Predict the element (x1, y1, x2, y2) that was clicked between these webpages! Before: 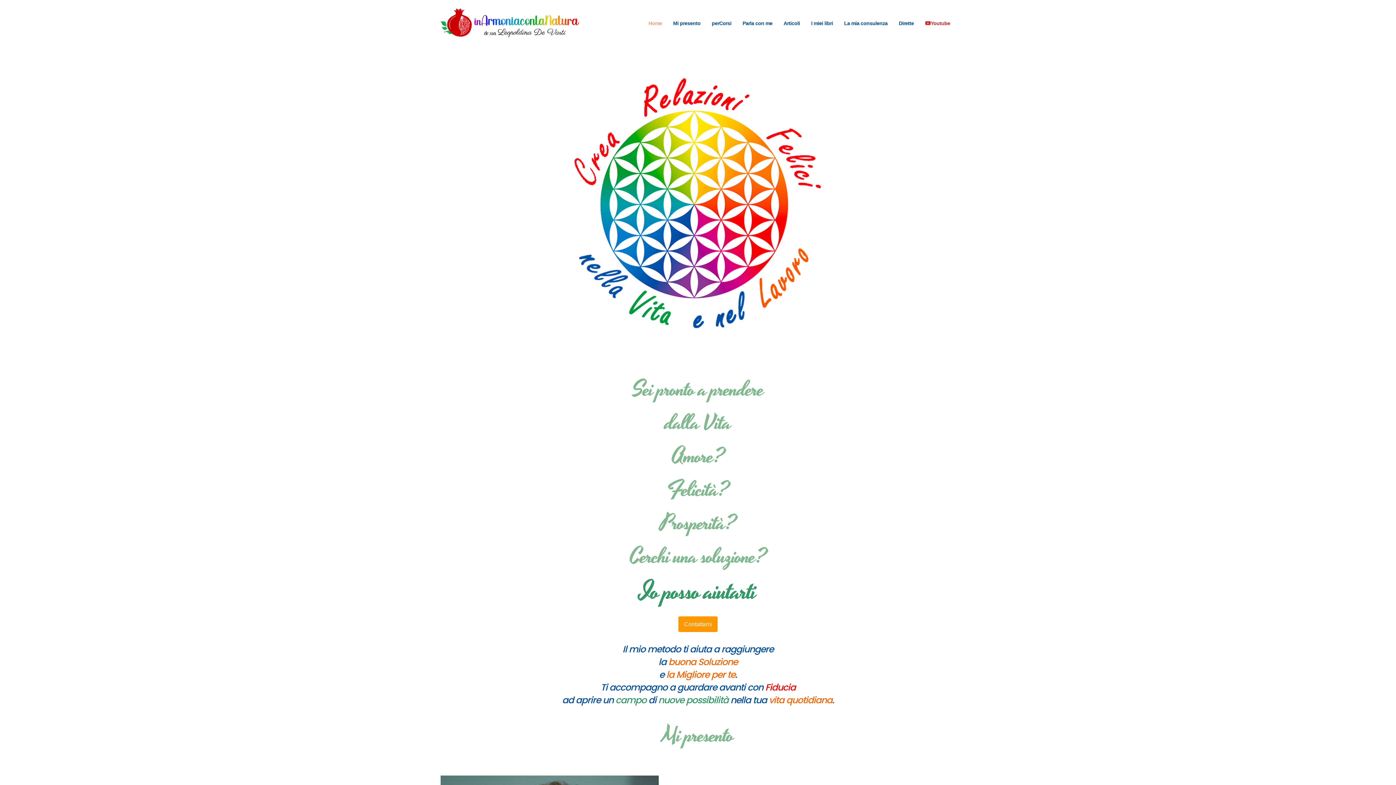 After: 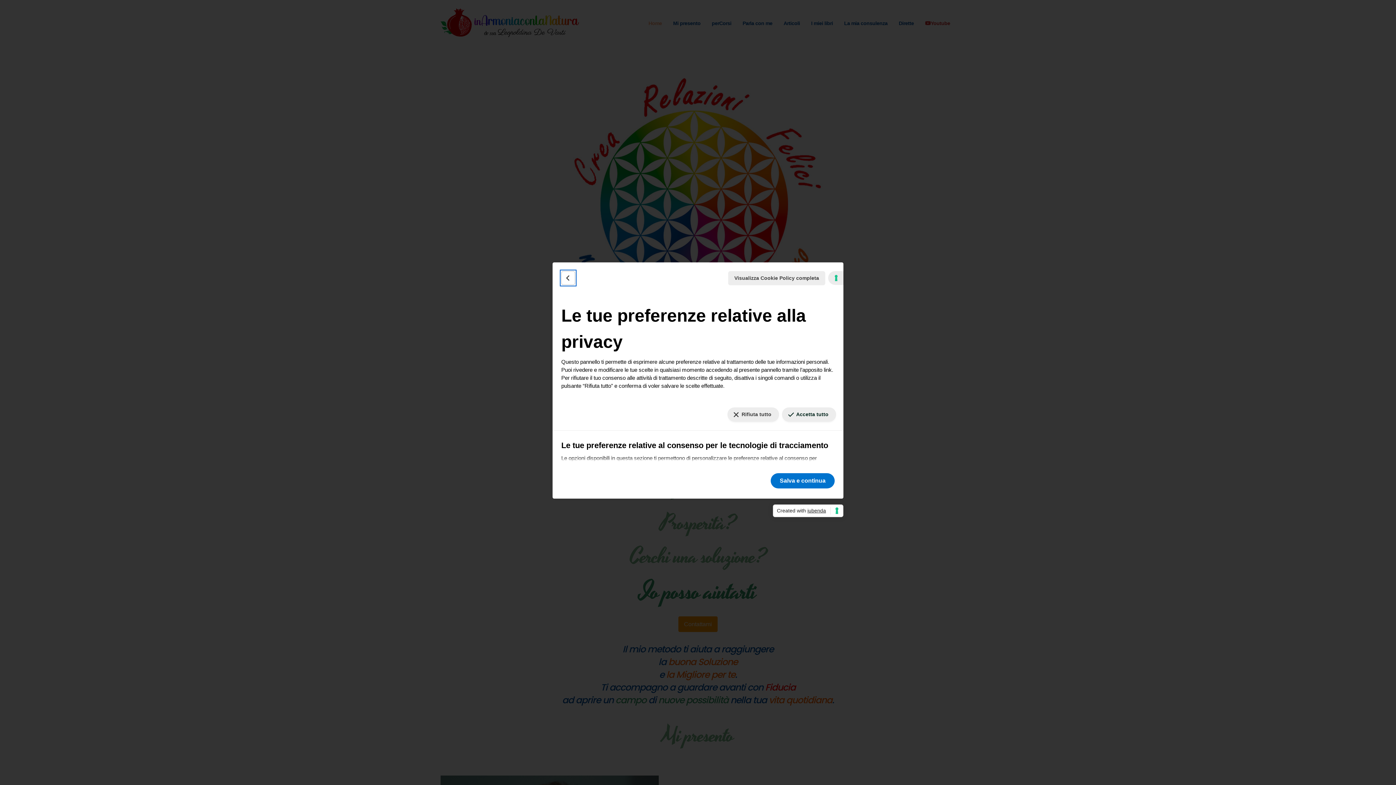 Action: bbox: (1391, 588, 1396, 590) label: Le tue preferenze relative al consenso per le tecnologie di tracciamento